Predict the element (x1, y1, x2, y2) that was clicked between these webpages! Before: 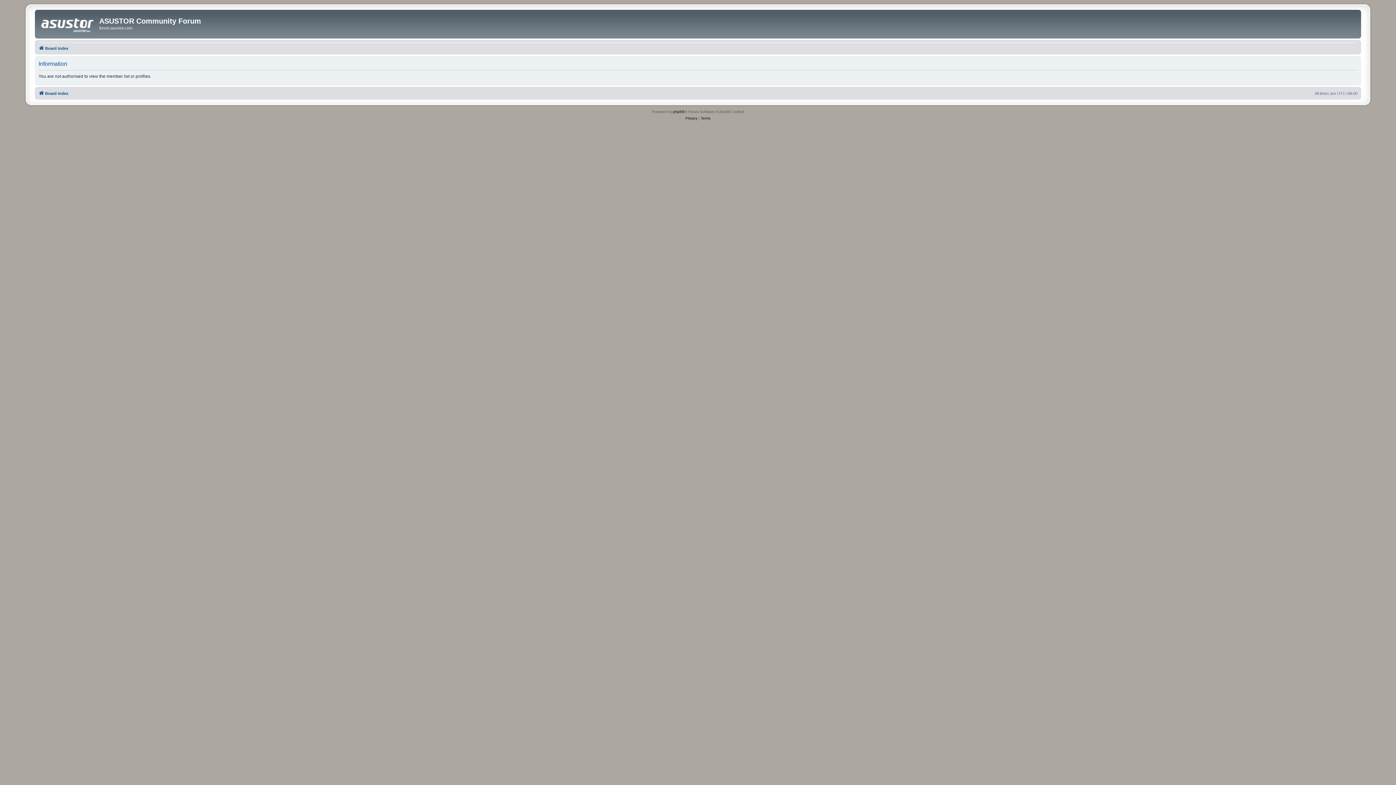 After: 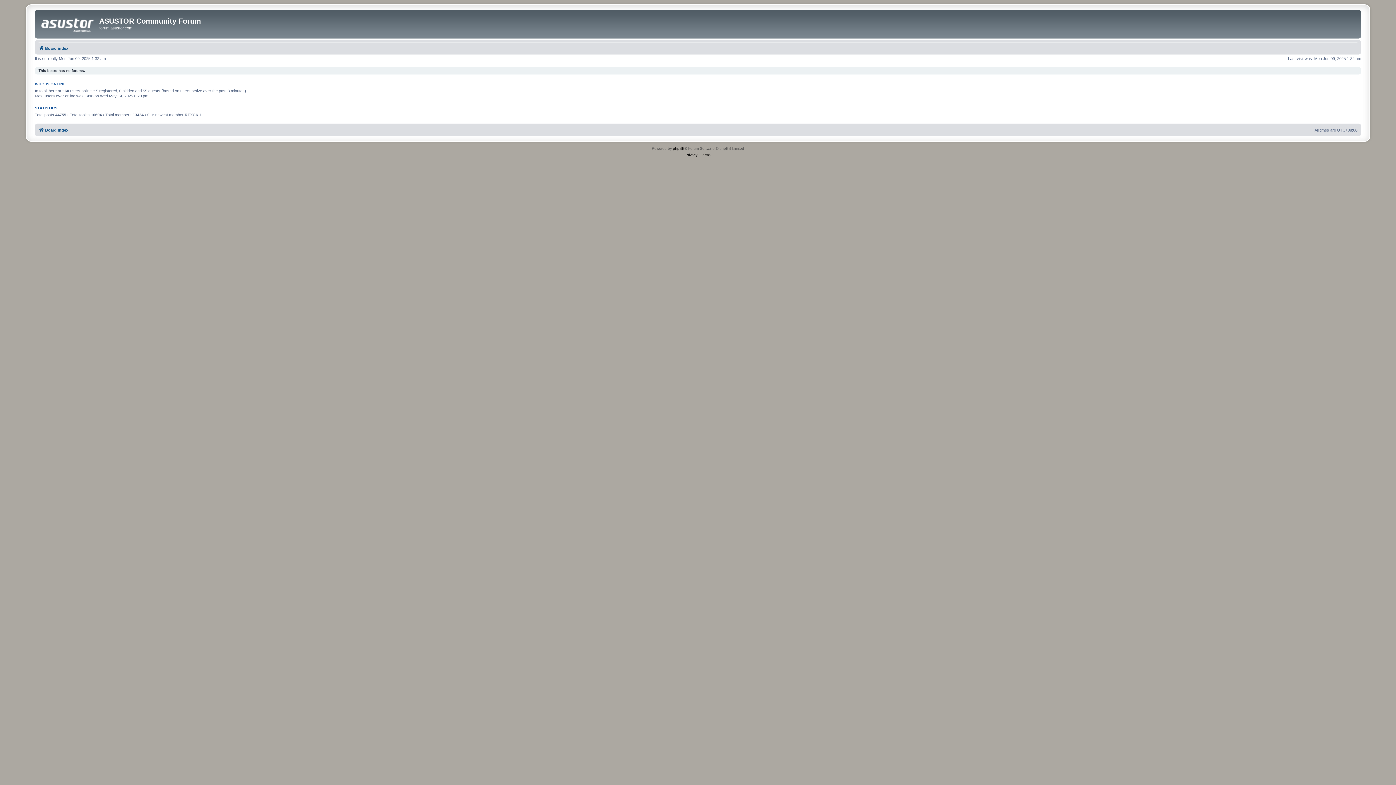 Action: label: Board index bbox: (38, 88, 68, 97)